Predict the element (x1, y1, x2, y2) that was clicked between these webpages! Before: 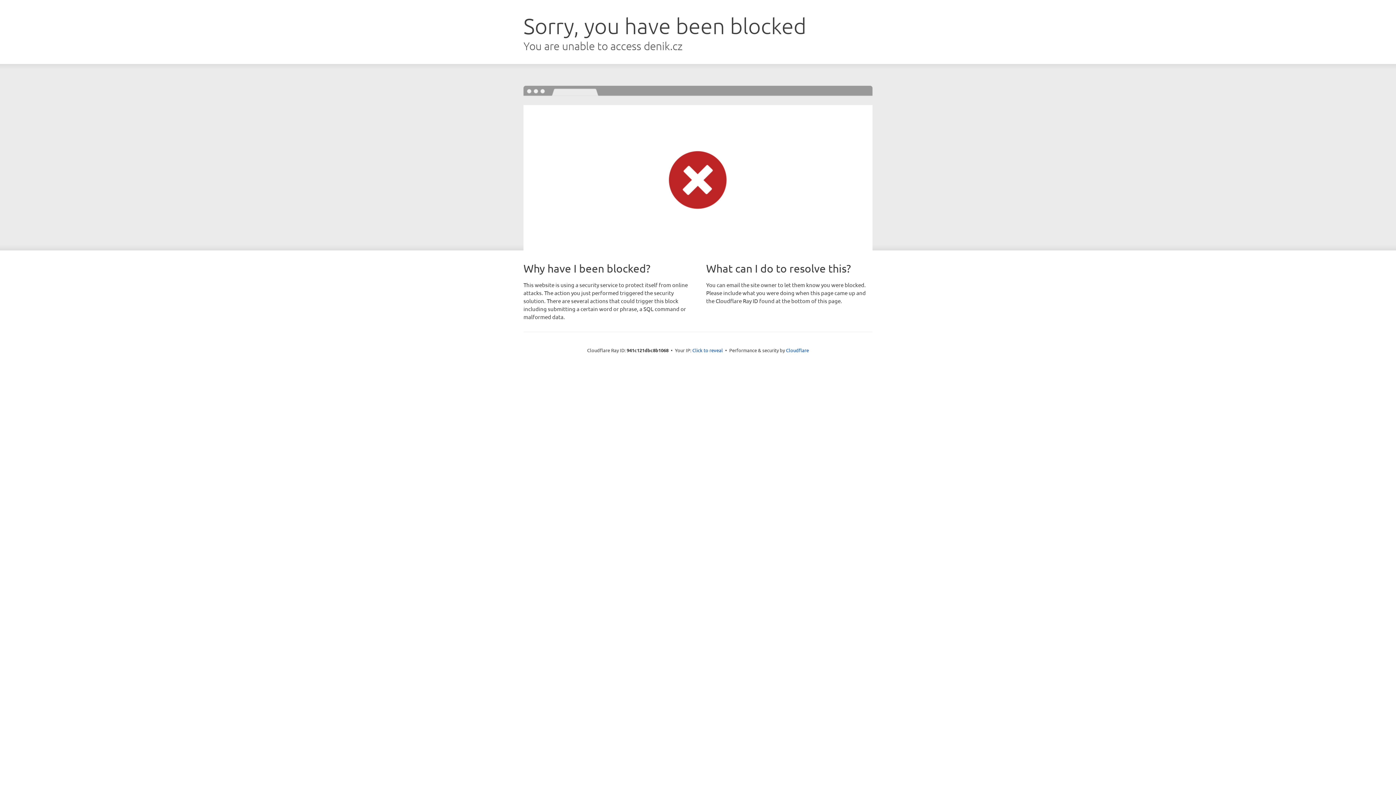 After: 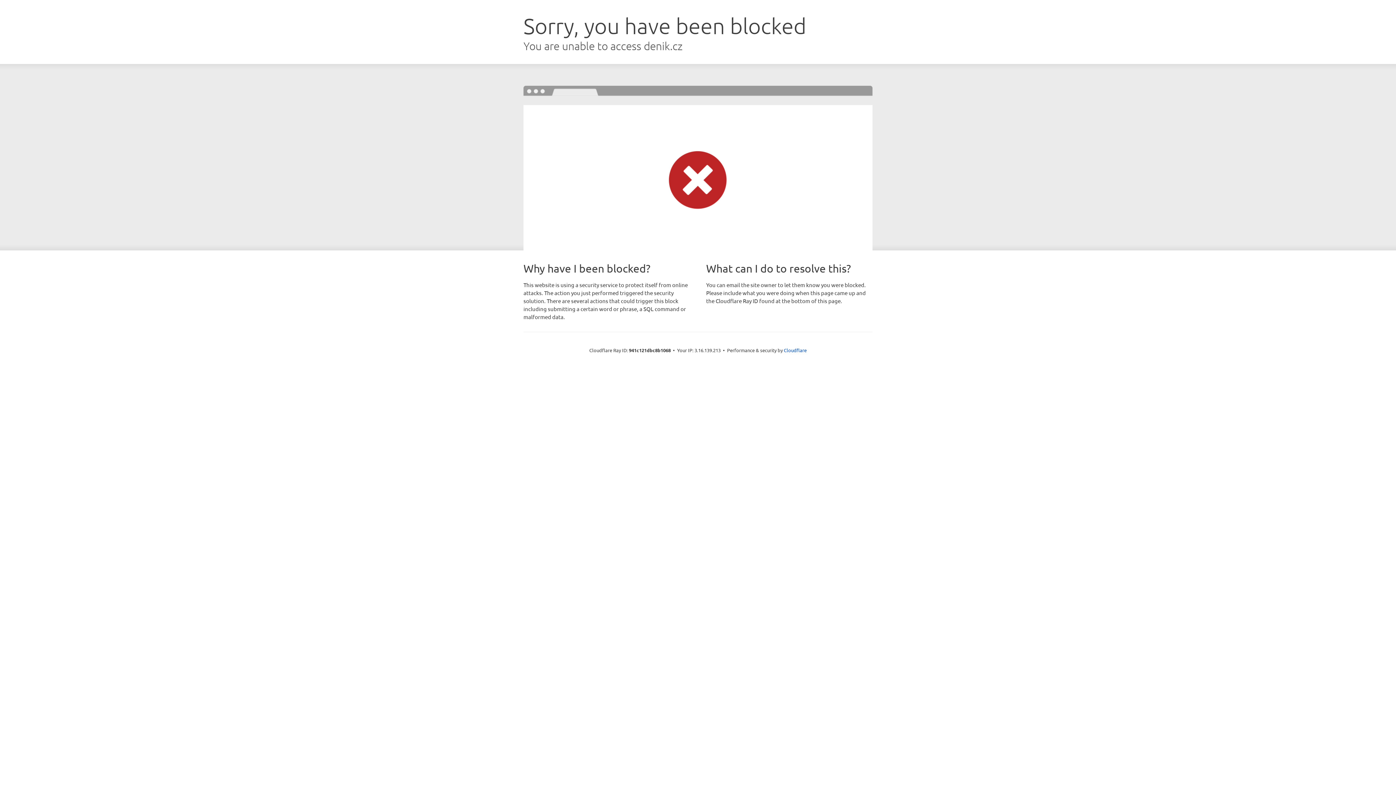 Action: bbox: (692, 346, 723, 353) label: Click to reveal